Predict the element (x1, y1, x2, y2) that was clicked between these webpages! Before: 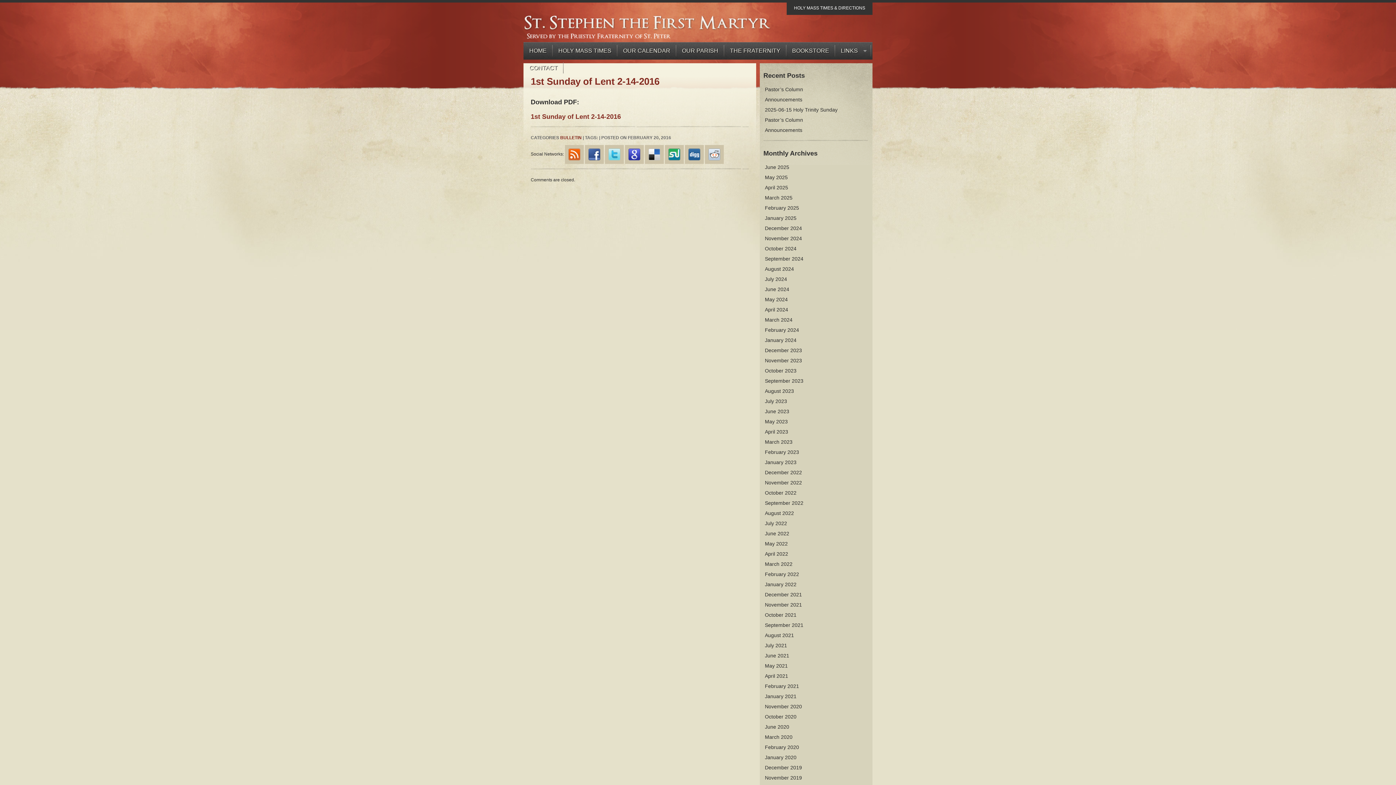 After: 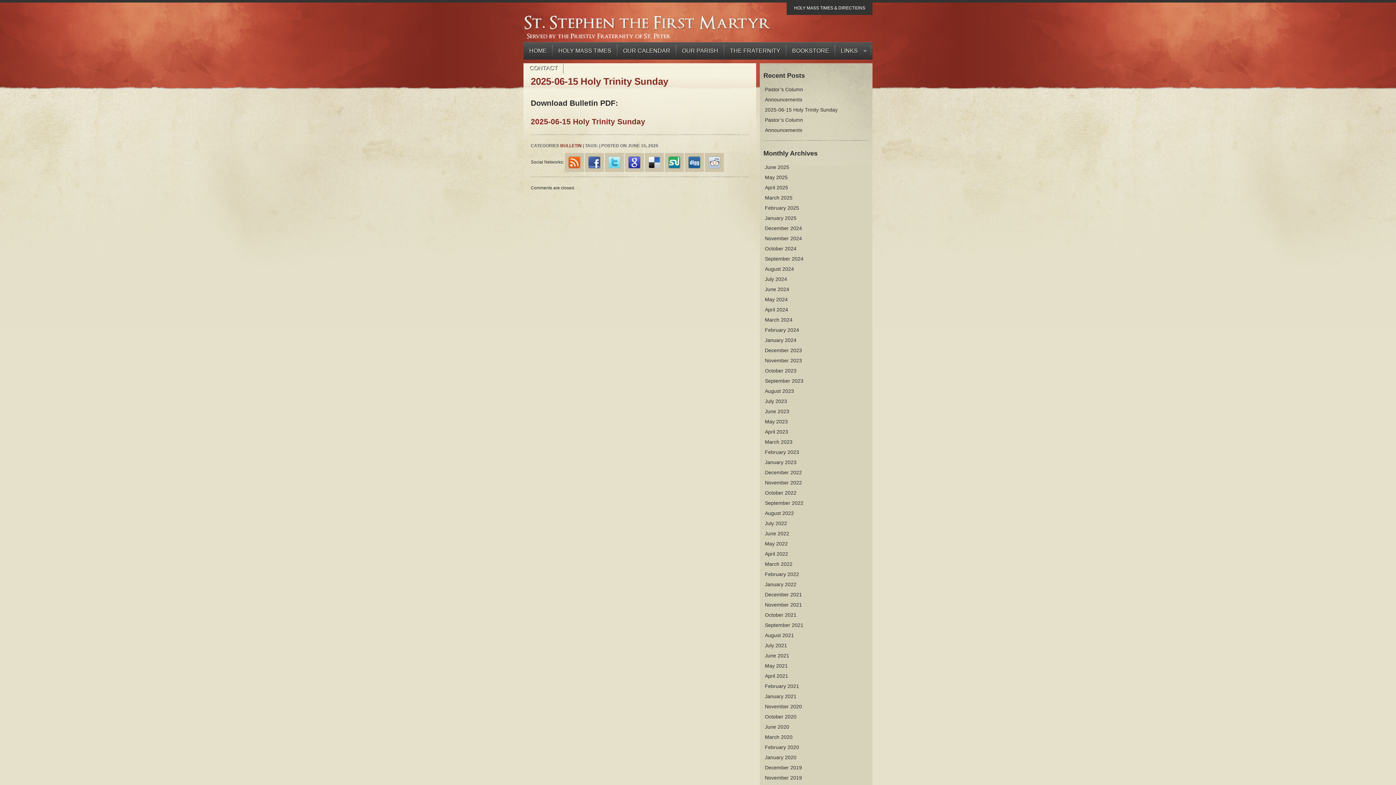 Action: bbox: (765, 106, 837, 112) label: 2025-06-15 Holy Trinity Sunday